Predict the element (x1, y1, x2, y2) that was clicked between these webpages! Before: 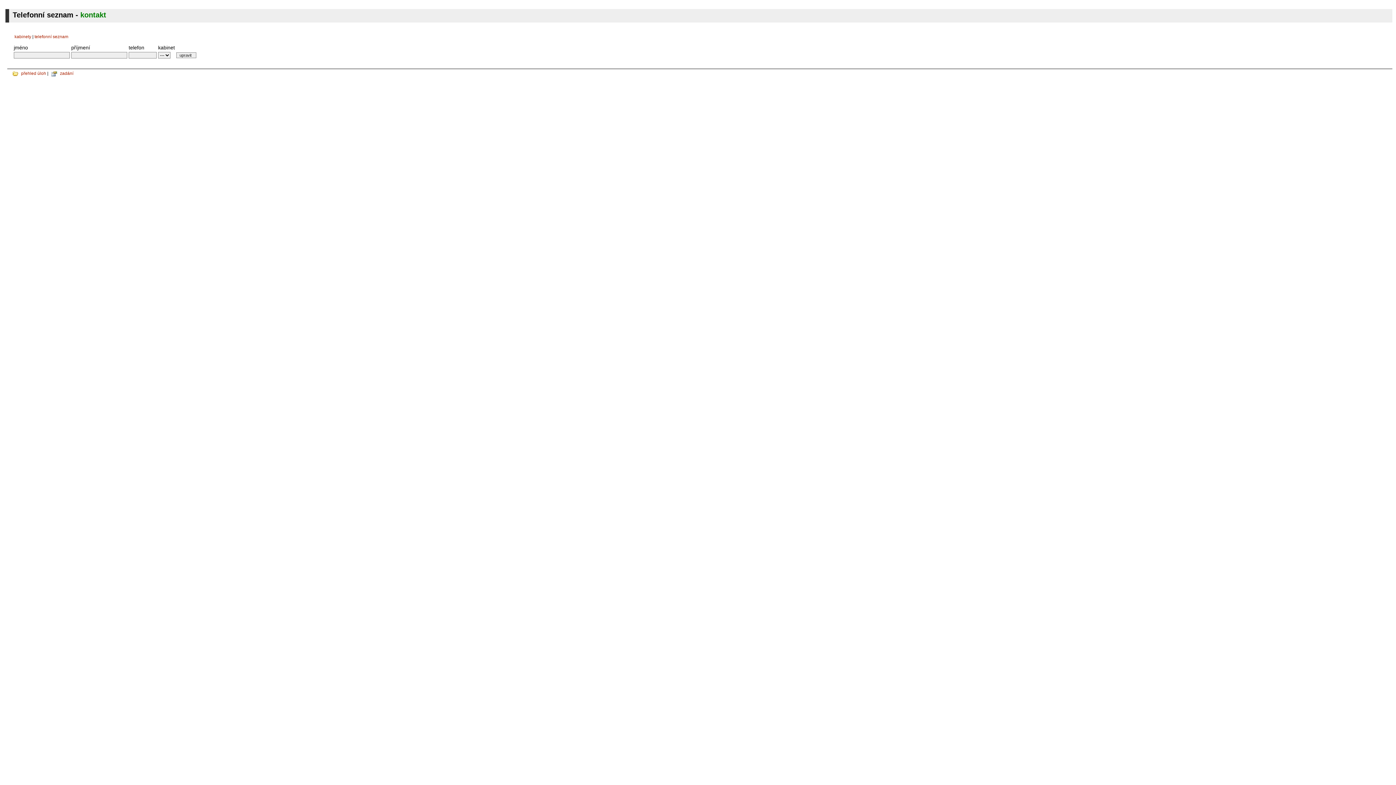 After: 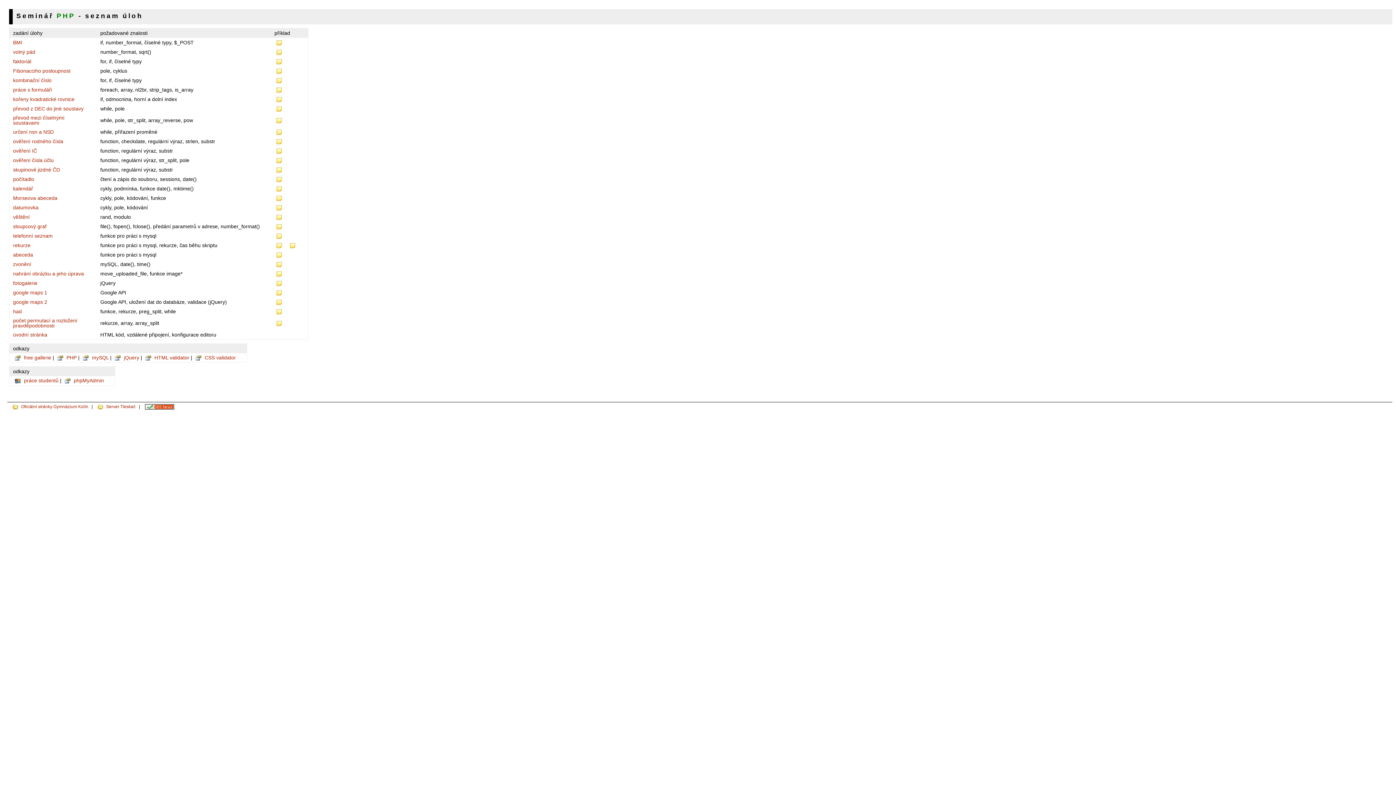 Action: label: přehled úloh bbox: (21, 70, 46, 76)